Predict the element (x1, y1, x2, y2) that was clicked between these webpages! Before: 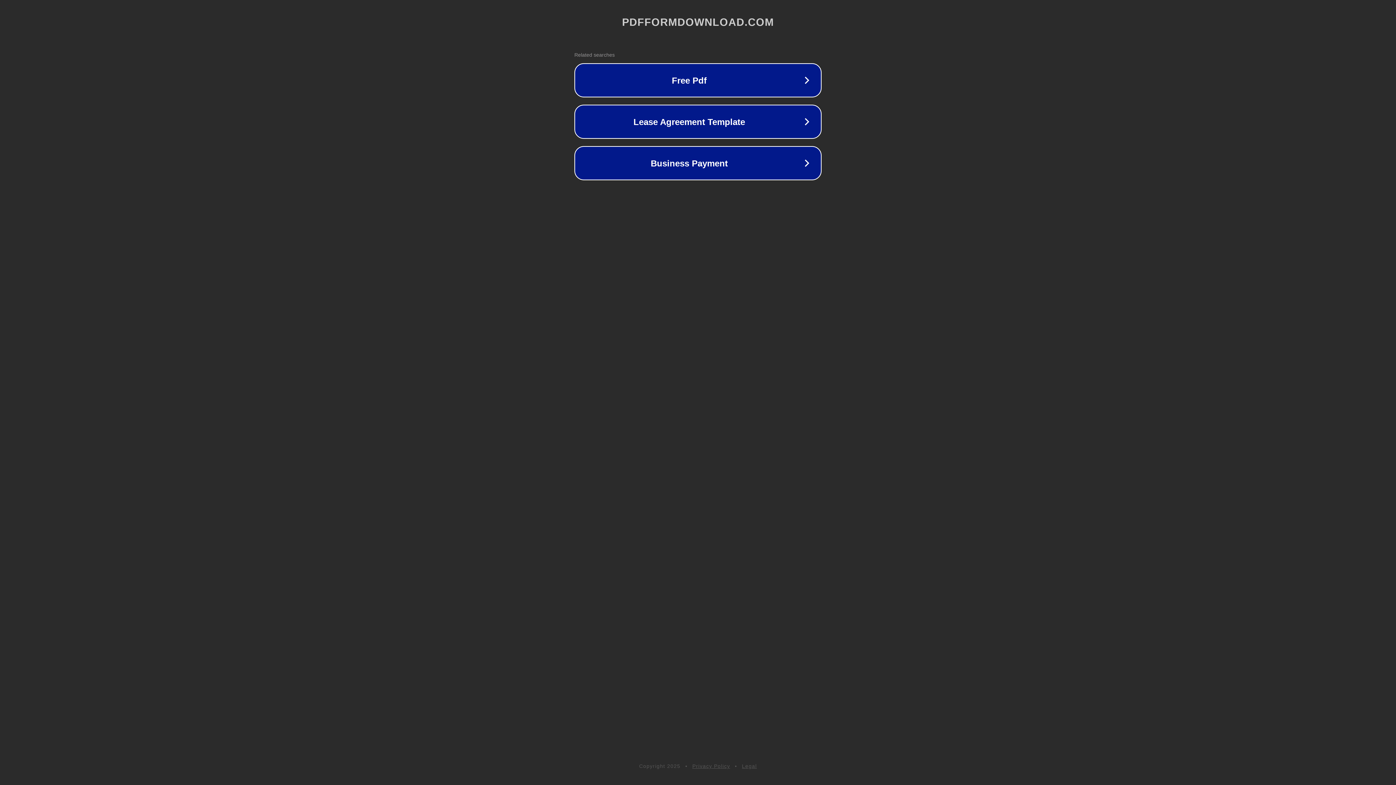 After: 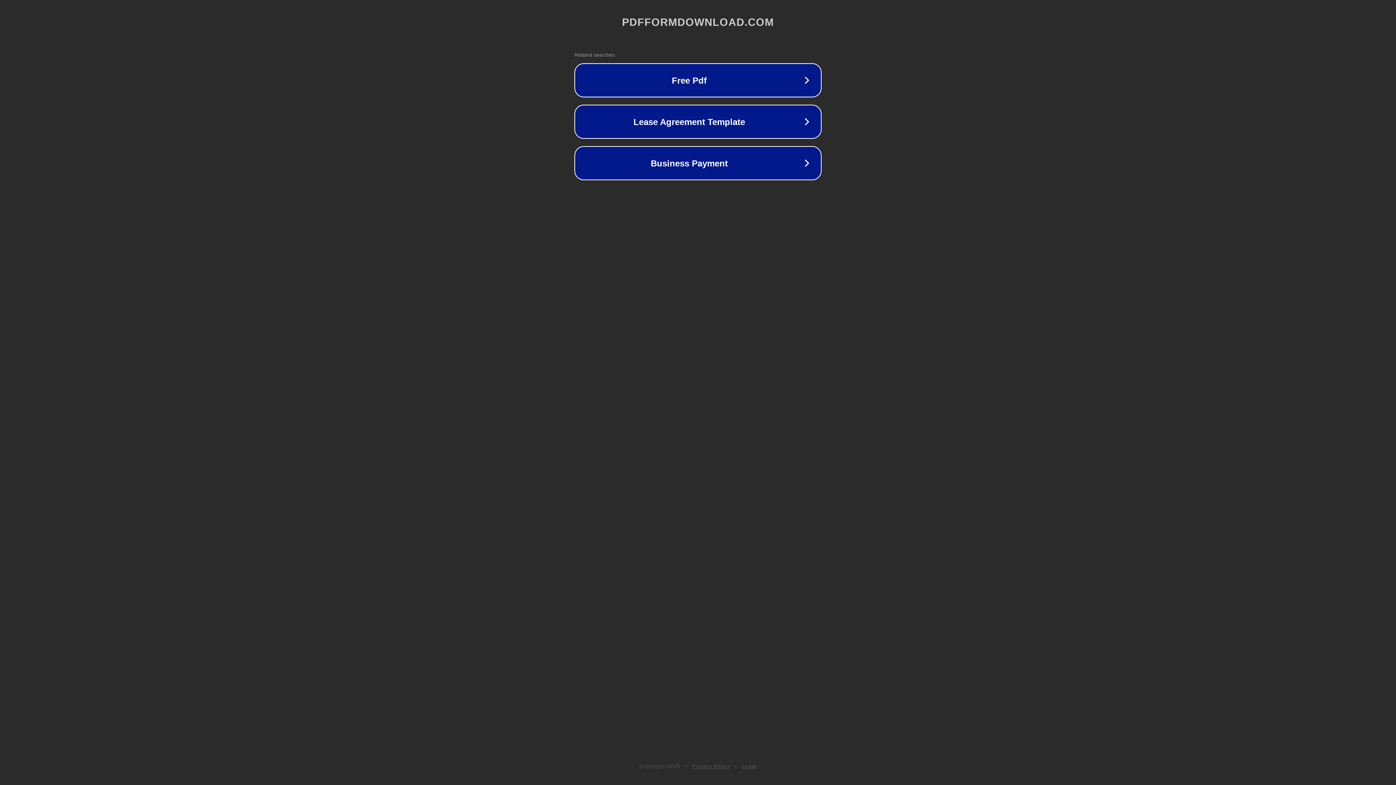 Action: bbox: (692, 763, 730, 769) label: Privacy Policy